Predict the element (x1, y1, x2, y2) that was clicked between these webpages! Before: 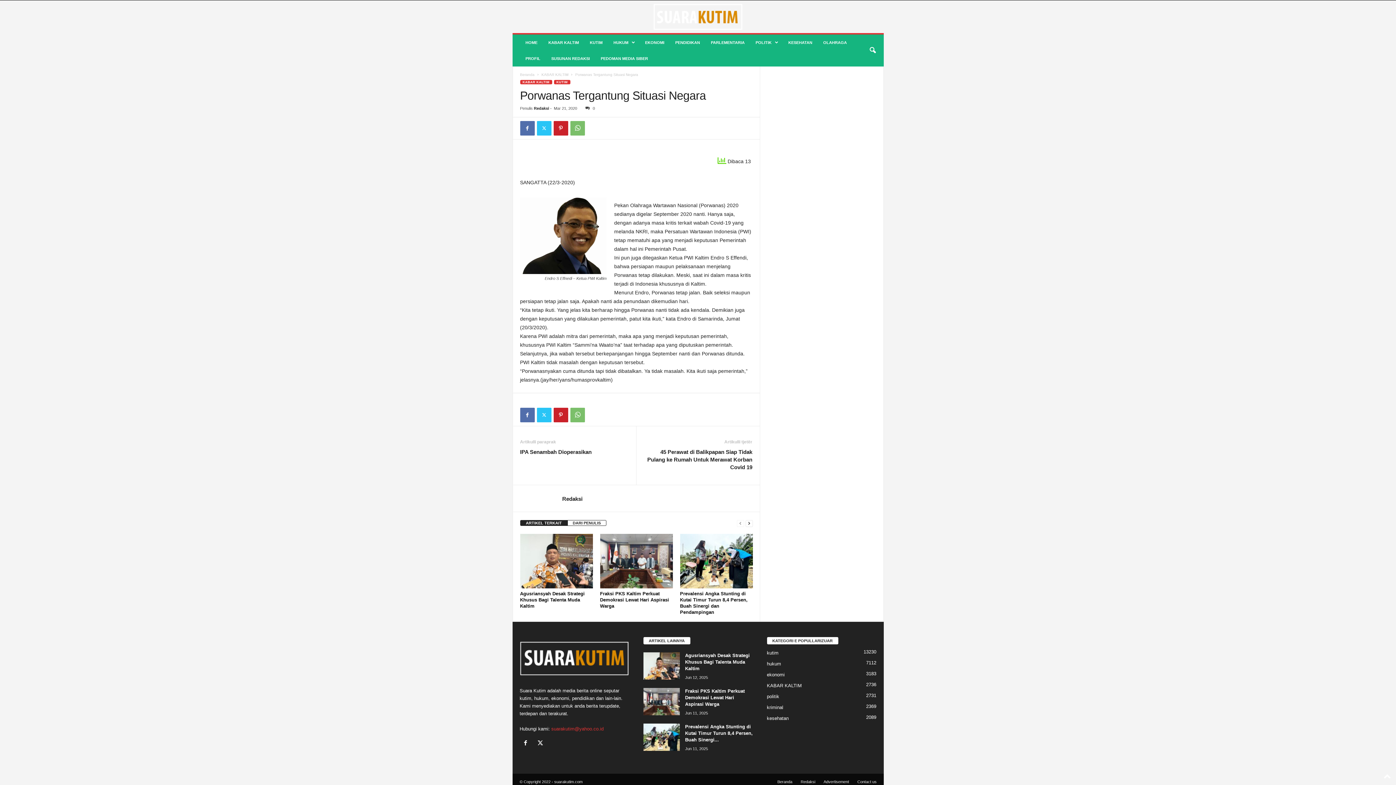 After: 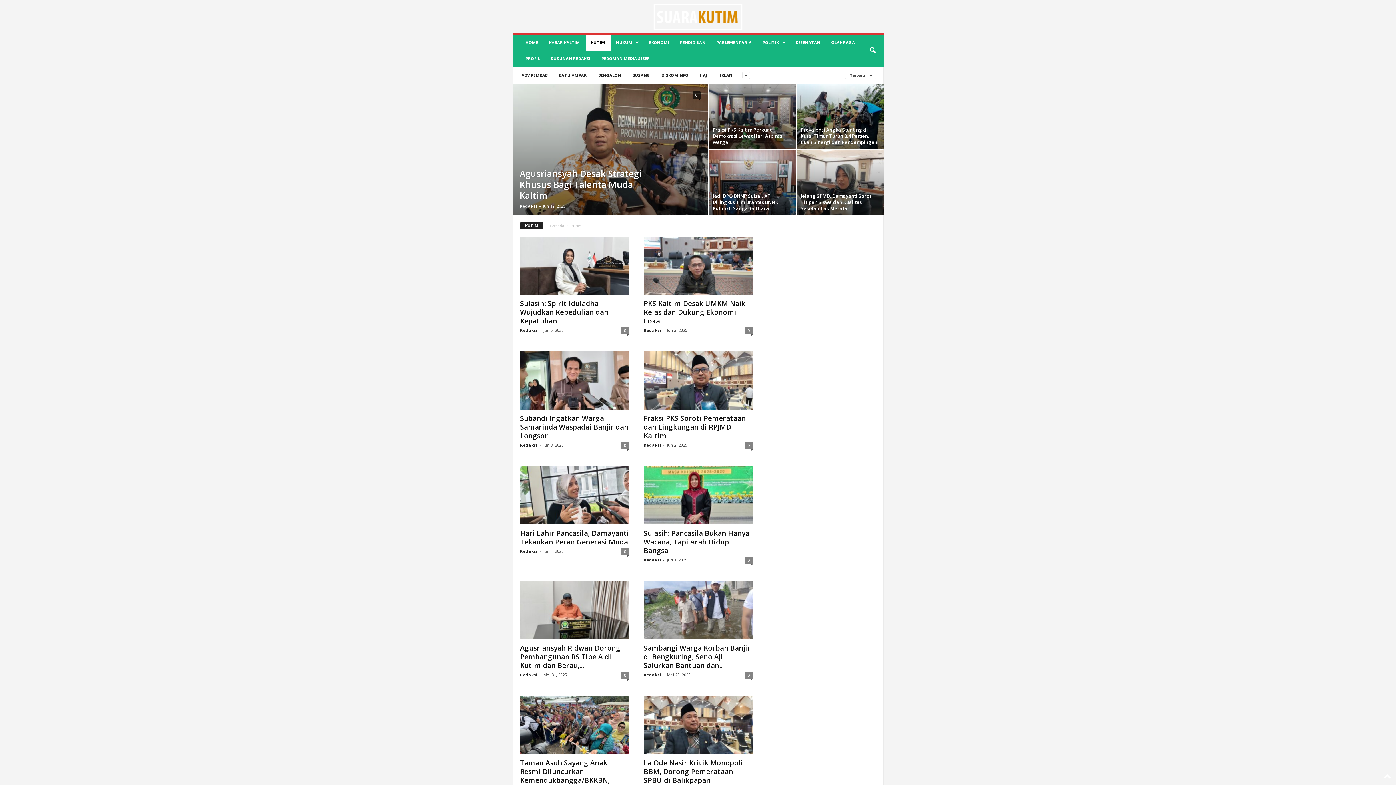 Action: label: kutim
13230 bbox: (767, 650, 778, 655)